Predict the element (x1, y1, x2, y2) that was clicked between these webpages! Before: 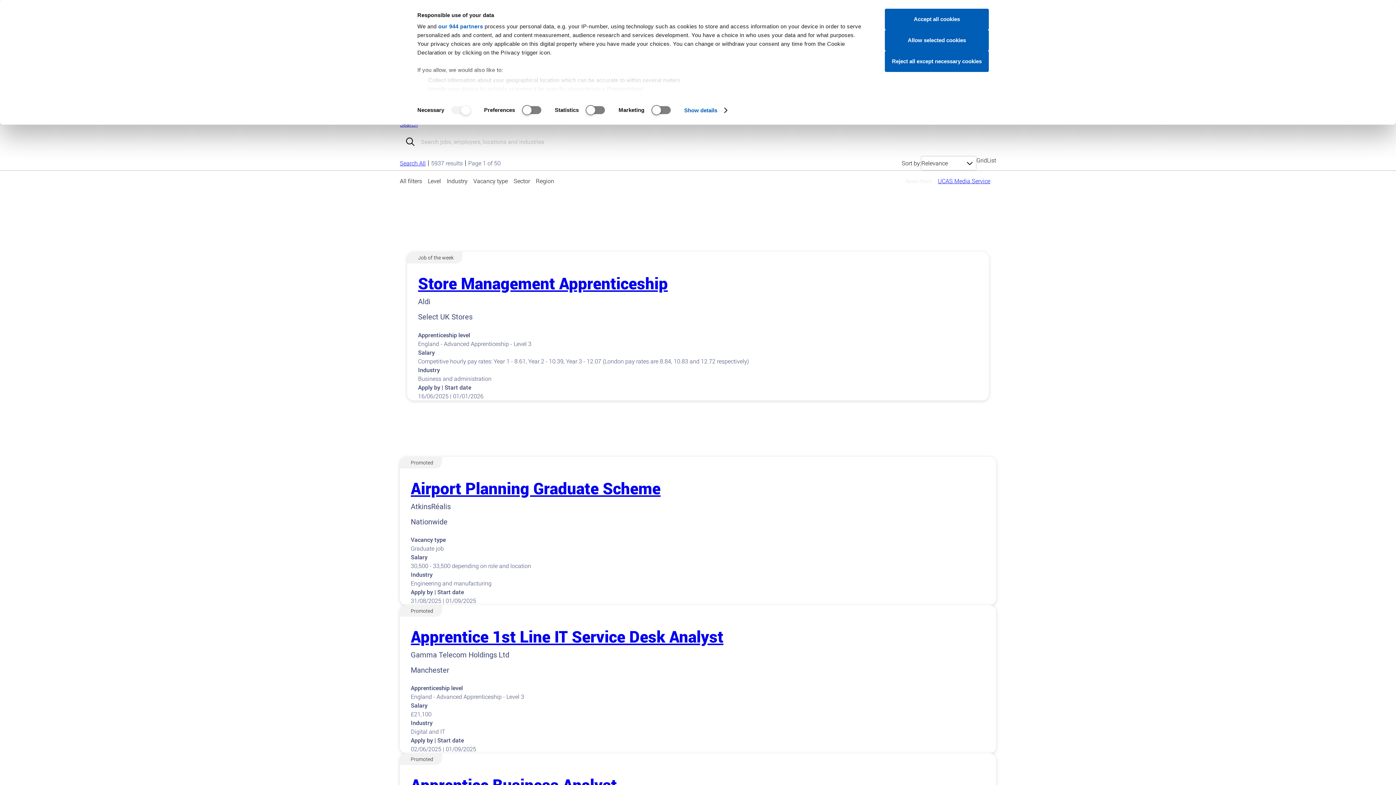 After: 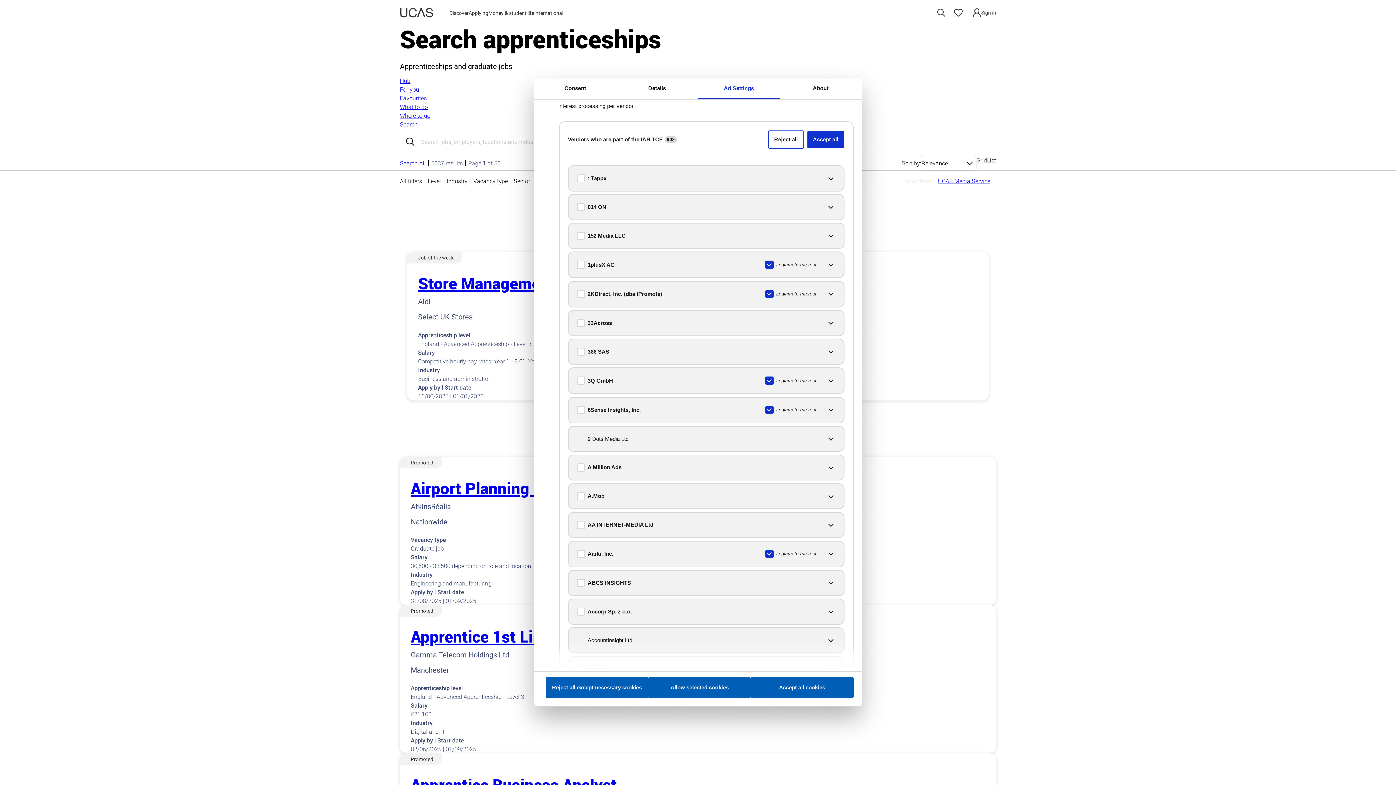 Action: bbox: (438, 23, 483, 29) label: our 944 partners